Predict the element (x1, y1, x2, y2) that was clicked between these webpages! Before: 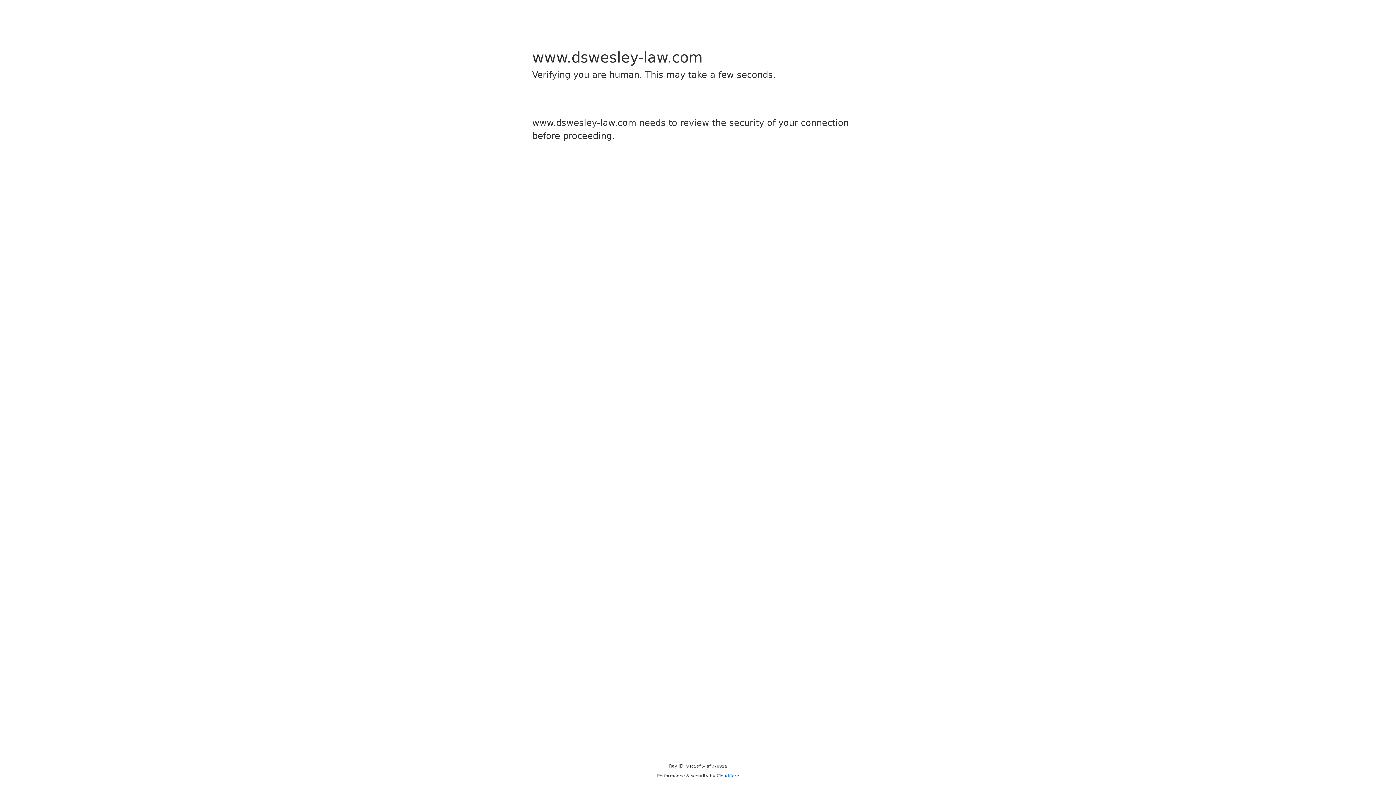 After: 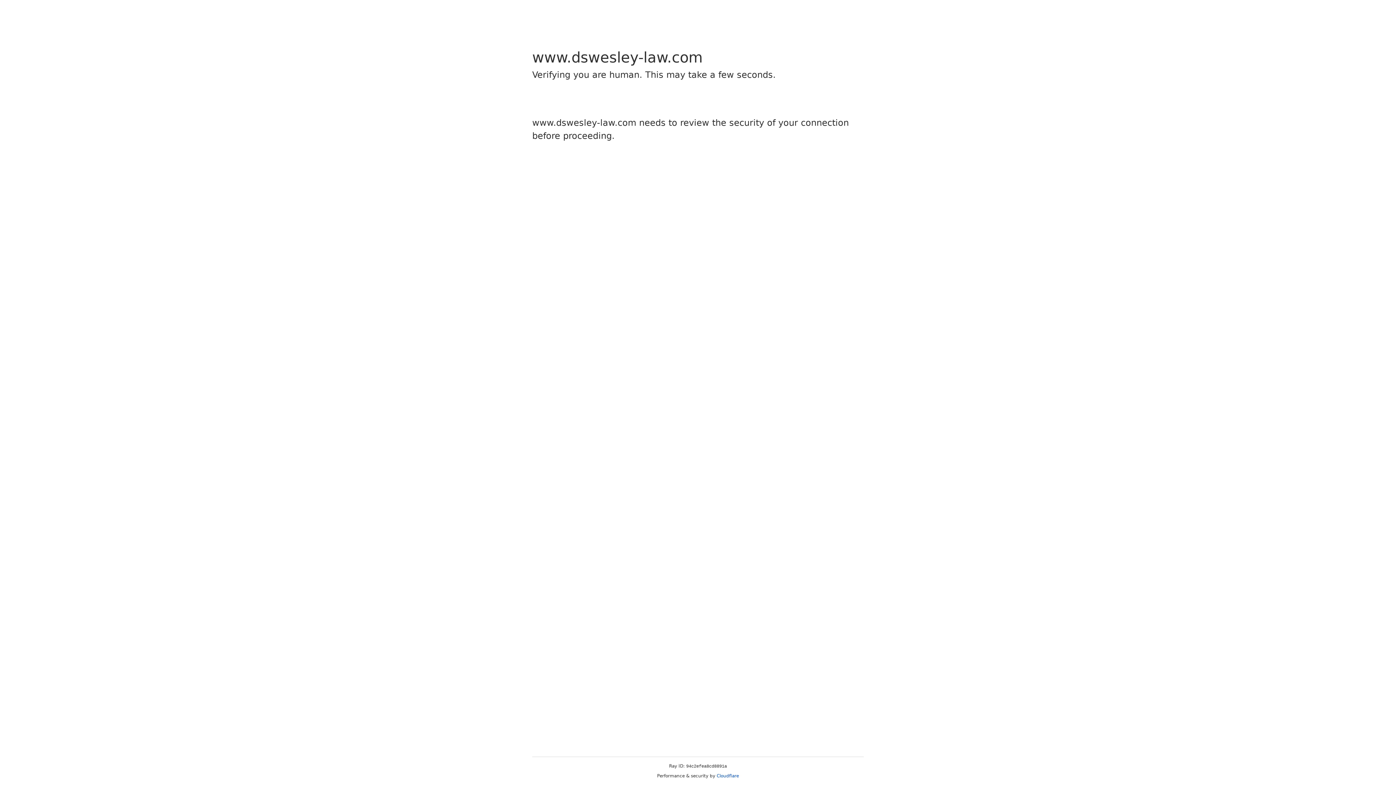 Action: label: Cloudflare bbox: (716, 773, 739, 778)